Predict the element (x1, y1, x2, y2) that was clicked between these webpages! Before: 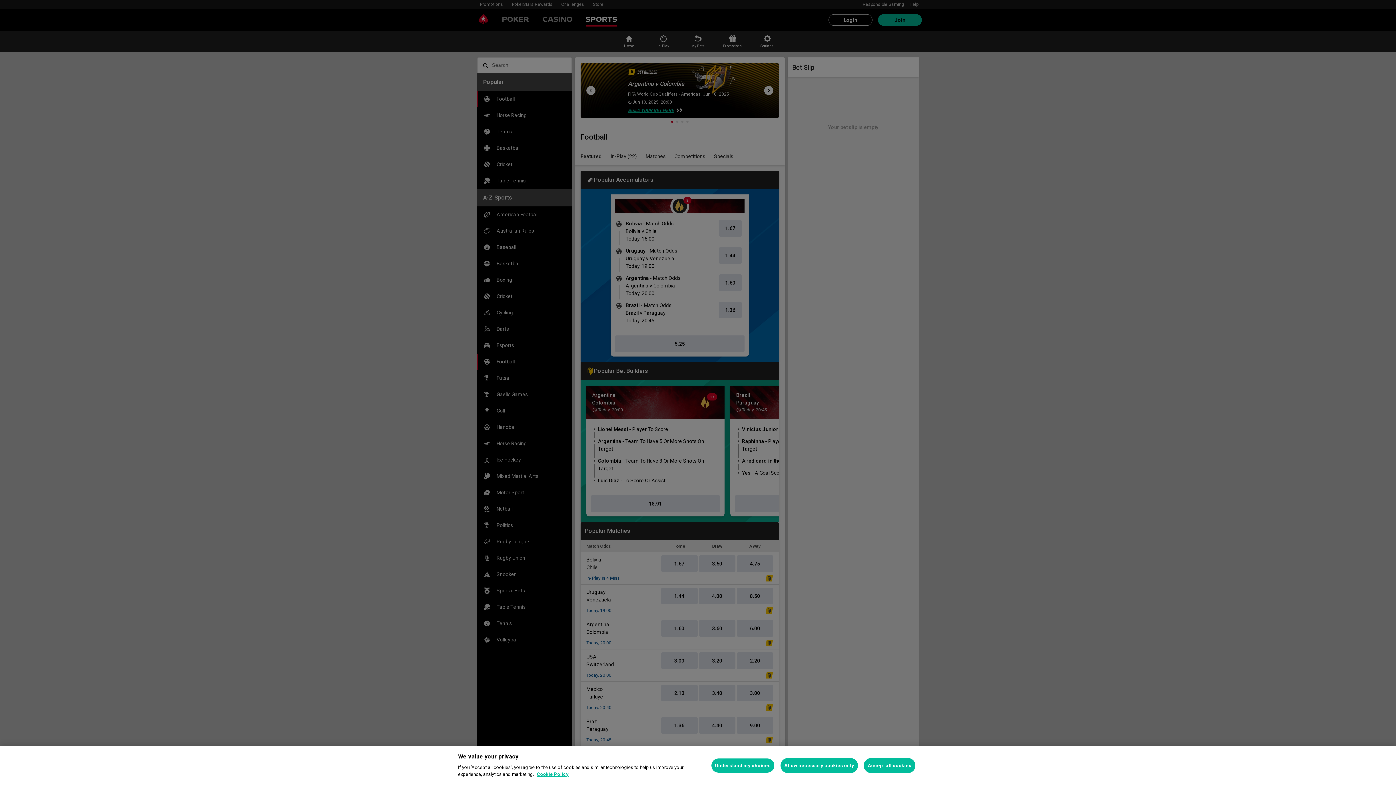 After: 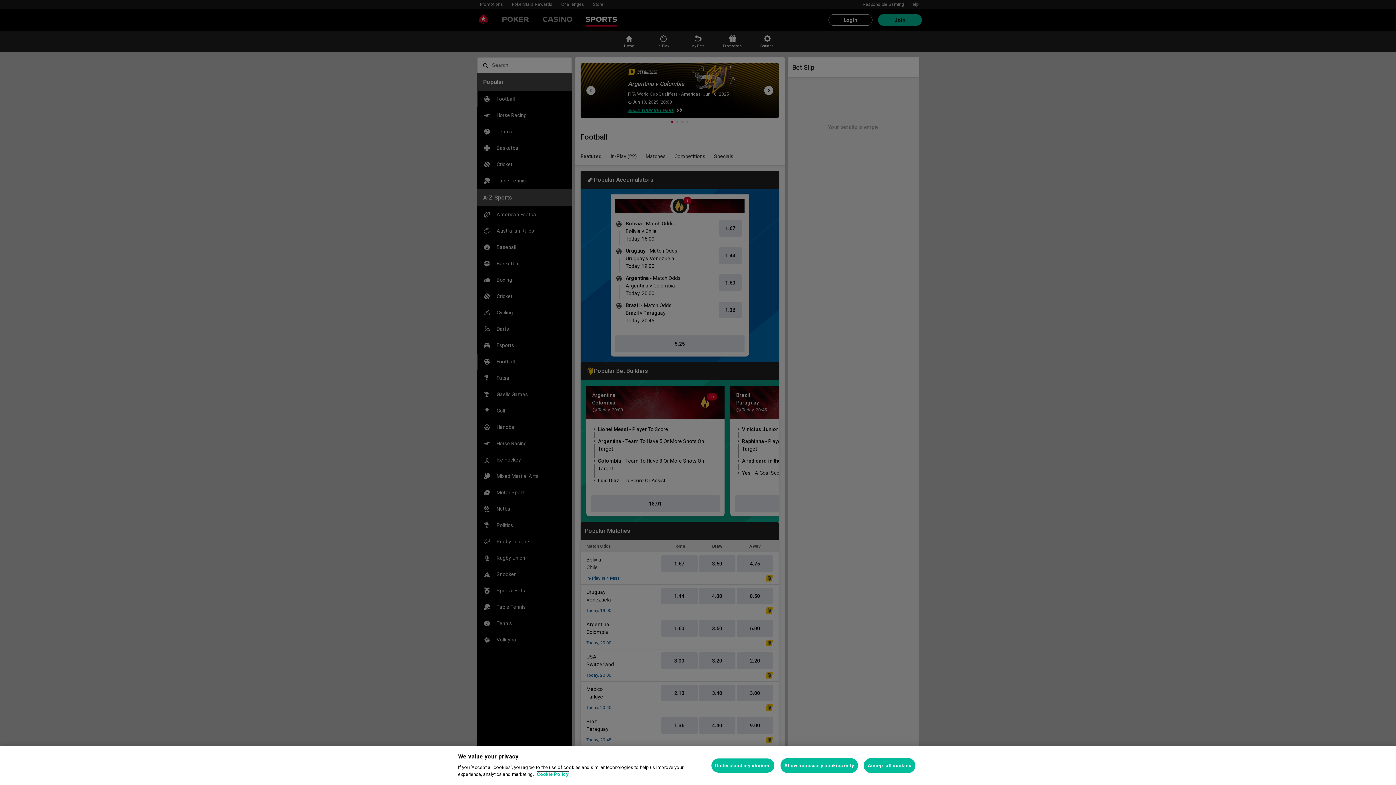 Action: label: More information about your privacy, opens in a new tab bbox: (537, 772, 568, 777)